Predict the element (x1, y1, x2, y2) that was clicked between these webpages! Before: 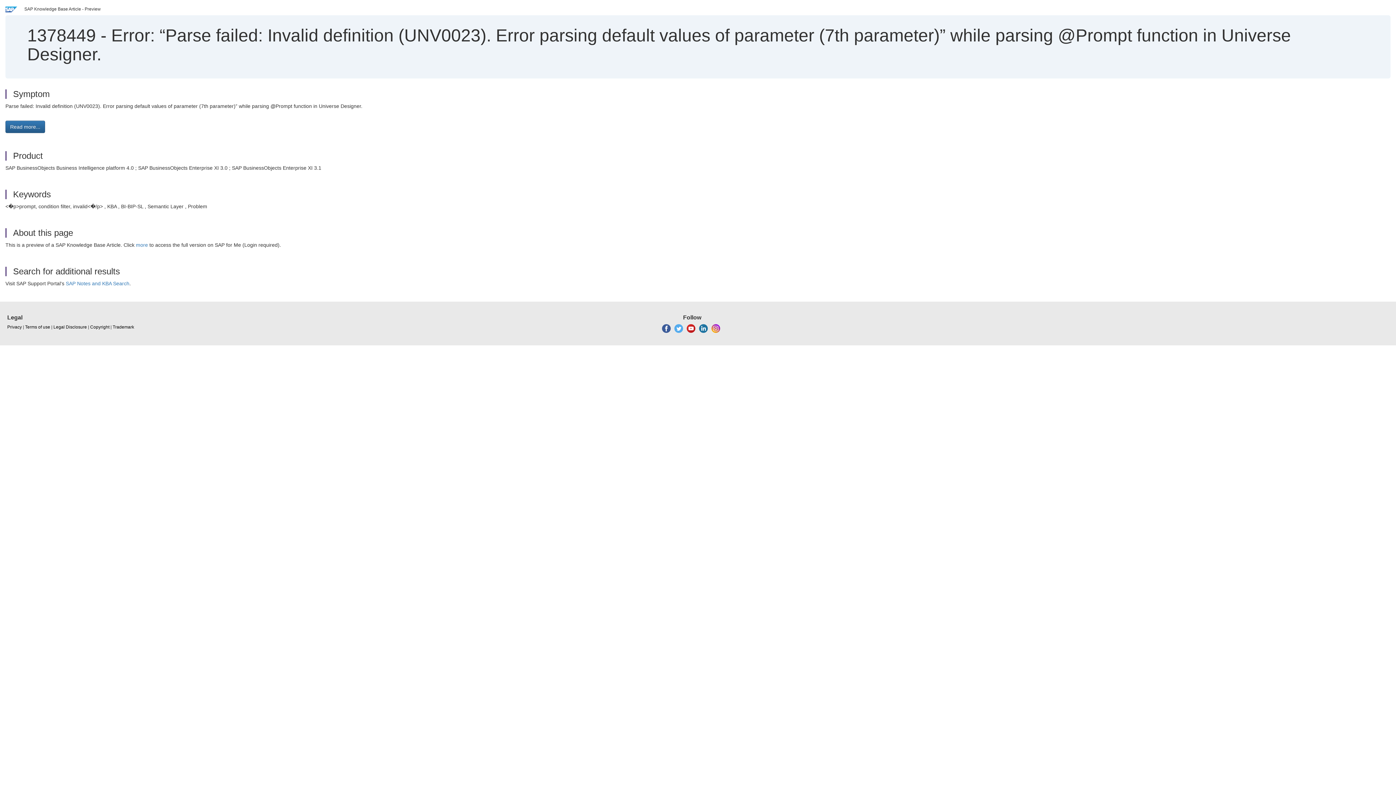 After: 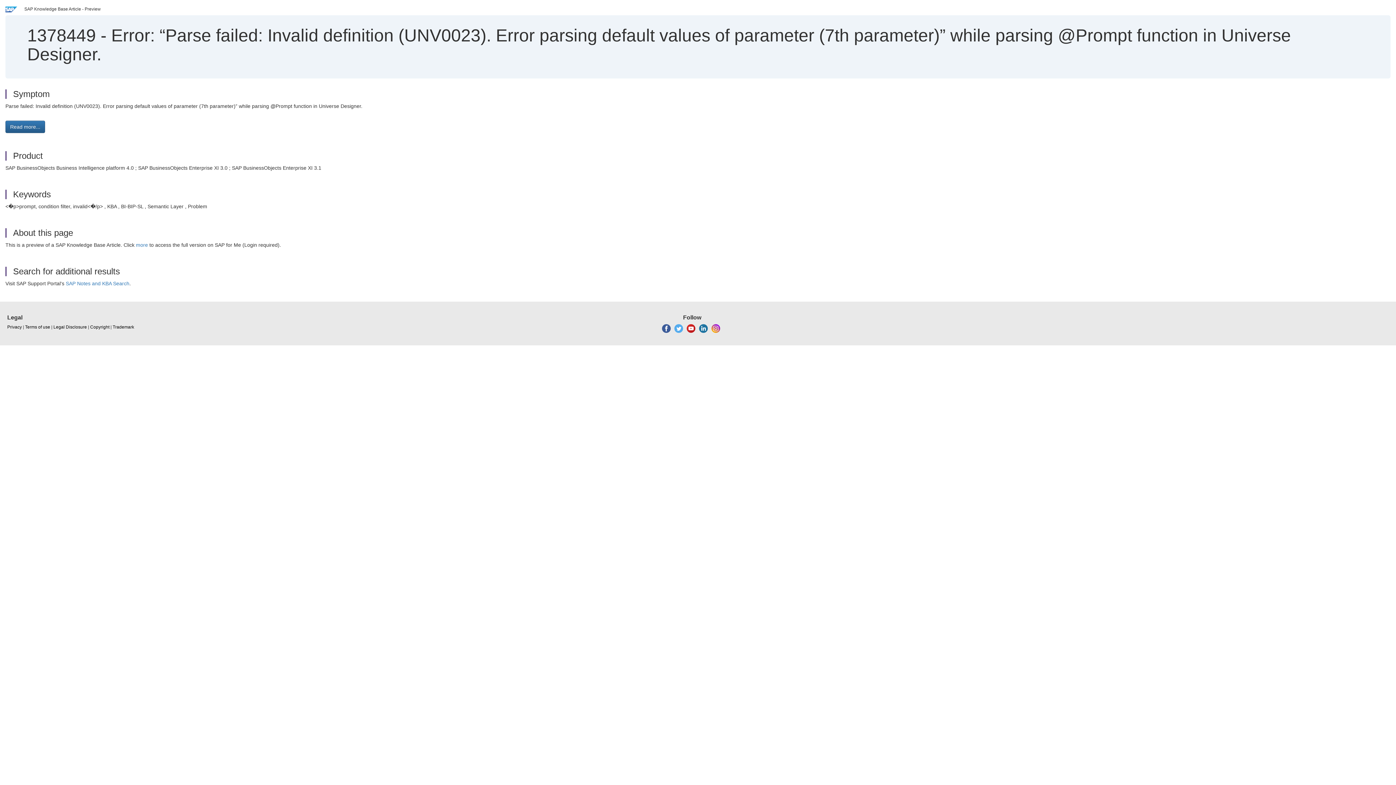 Action: bbox: (662, 325, 670, 330)